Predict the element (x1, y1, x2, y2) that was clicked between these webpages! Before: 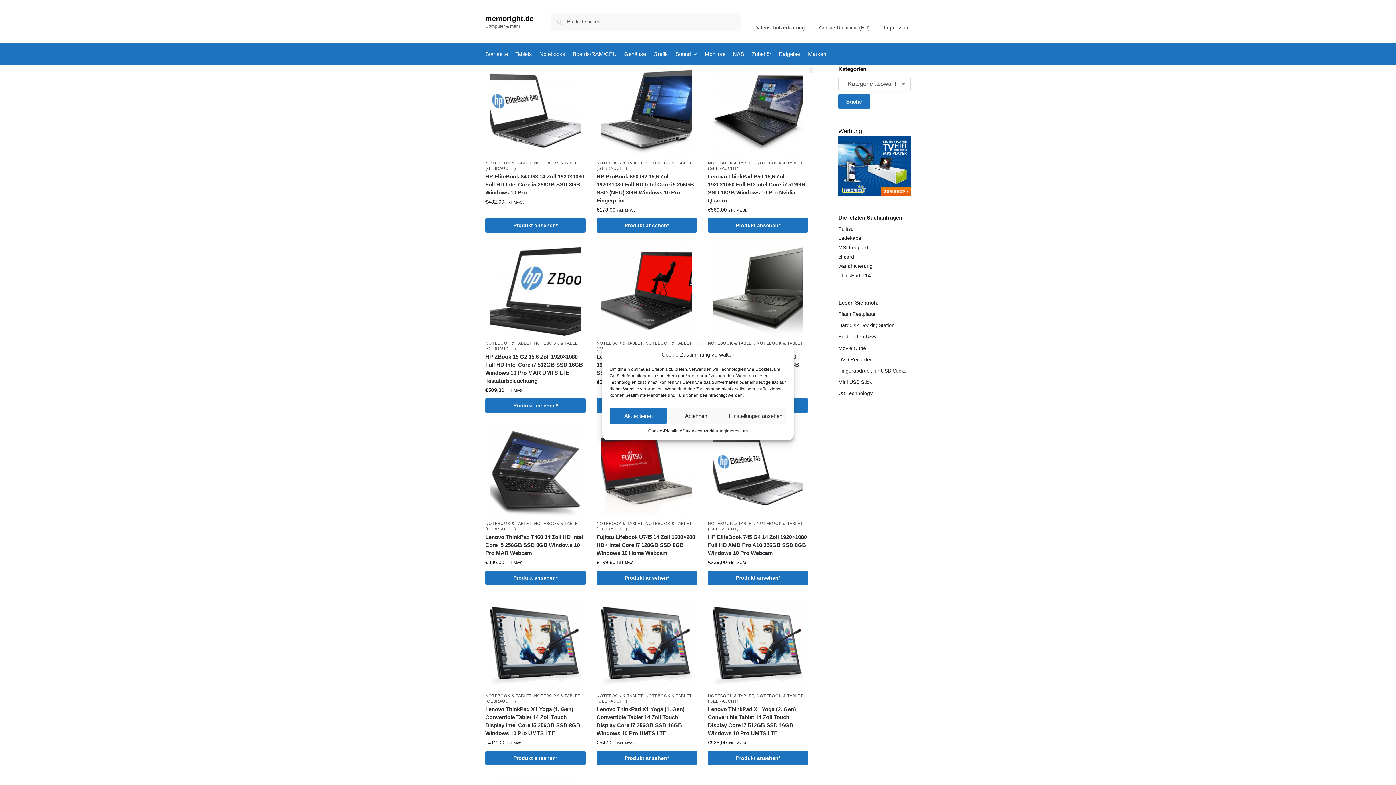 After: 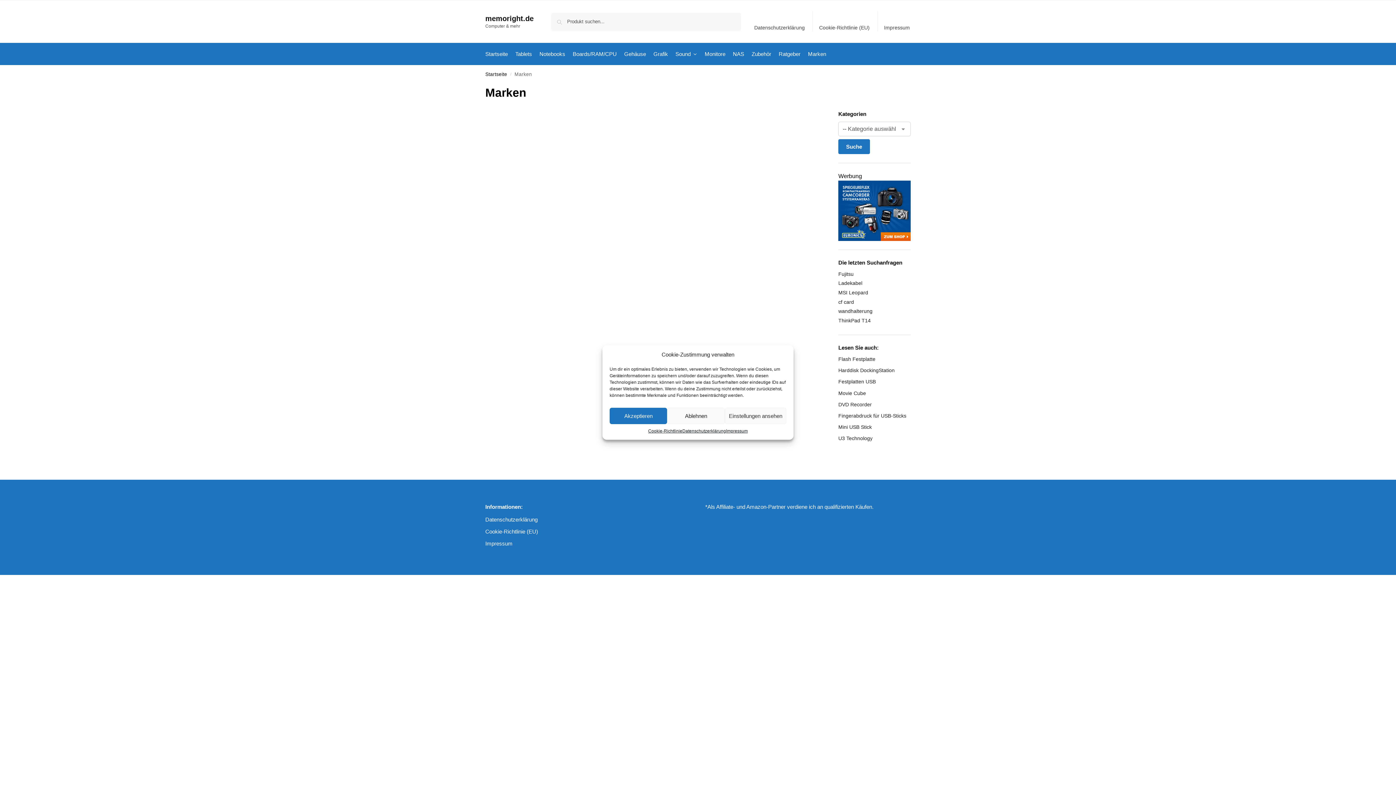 Action: label: Marken bbox: (805, 43, 829, 65)